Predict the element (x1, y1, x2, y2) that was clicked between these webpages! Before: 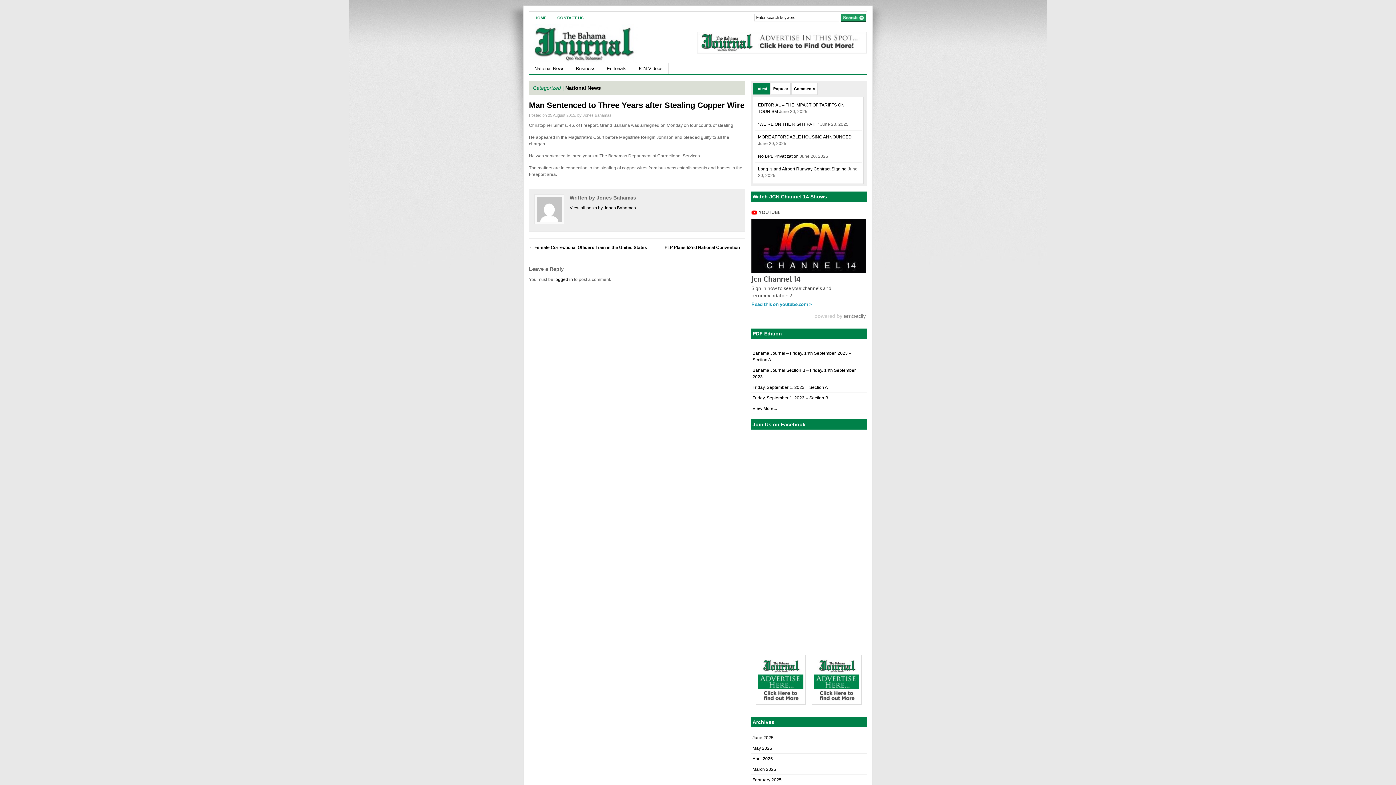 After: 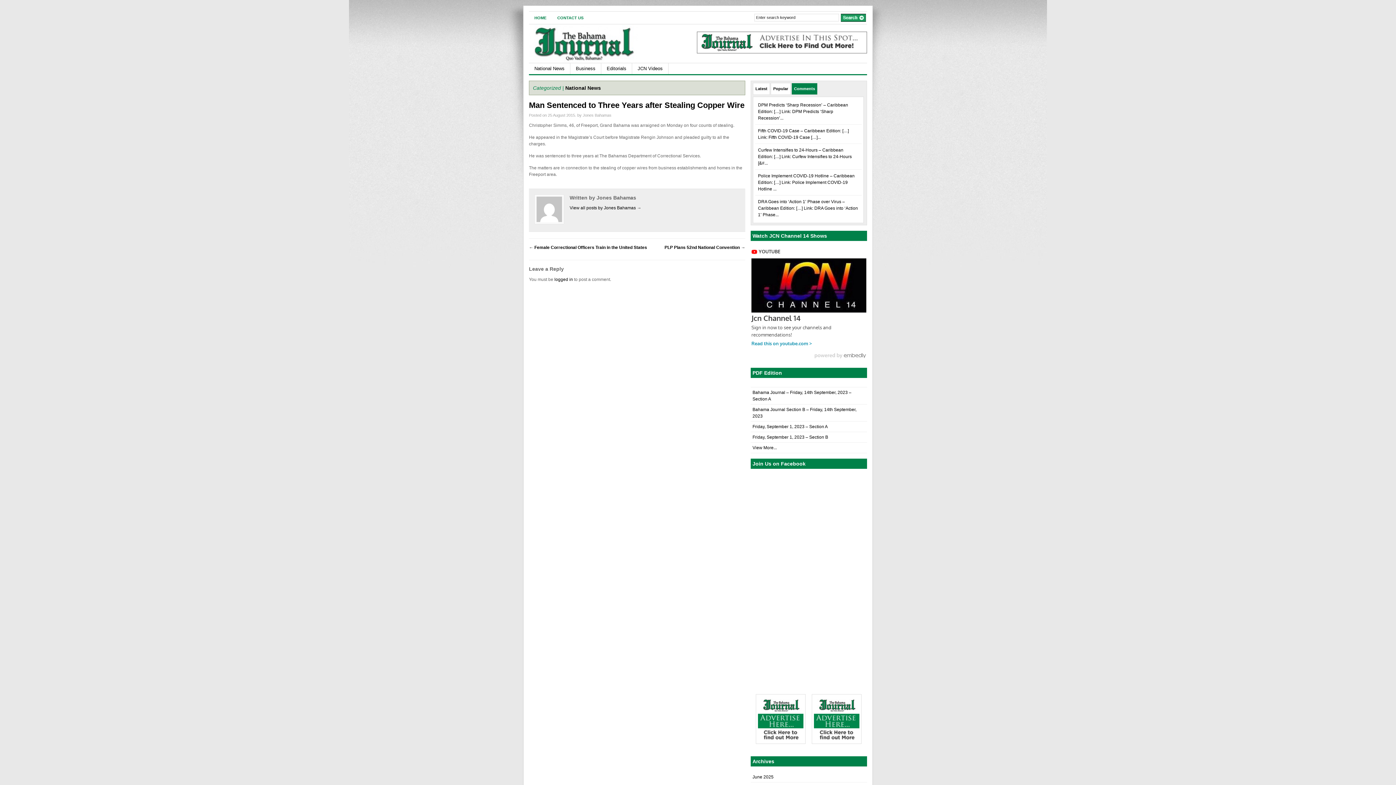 Action: label: Comments bbox: (792, 83, 817, 94)